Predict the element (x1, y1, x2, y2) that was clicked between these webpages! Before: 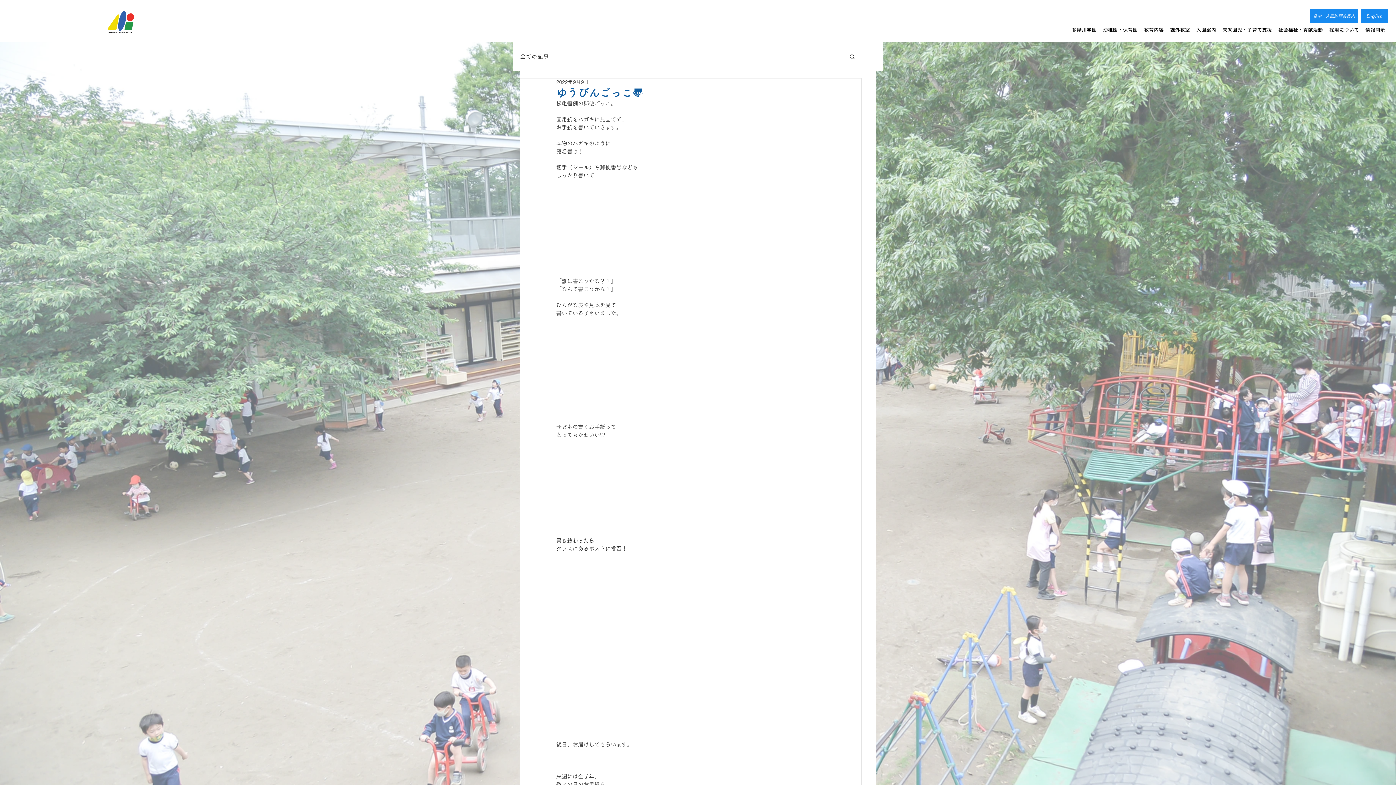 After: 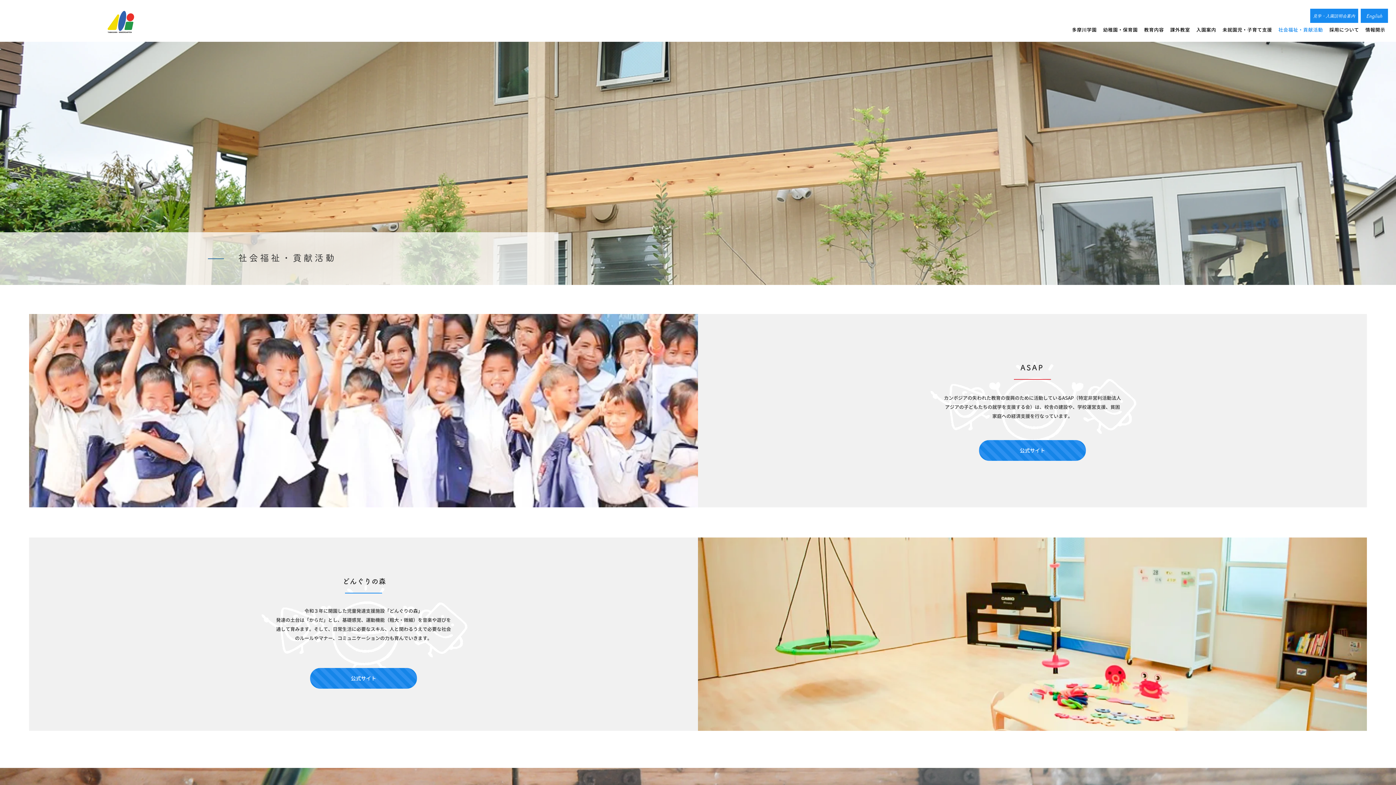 Action: label: 社会福祉・貢献活動 bbox: (1275, 24, 1326, 36)